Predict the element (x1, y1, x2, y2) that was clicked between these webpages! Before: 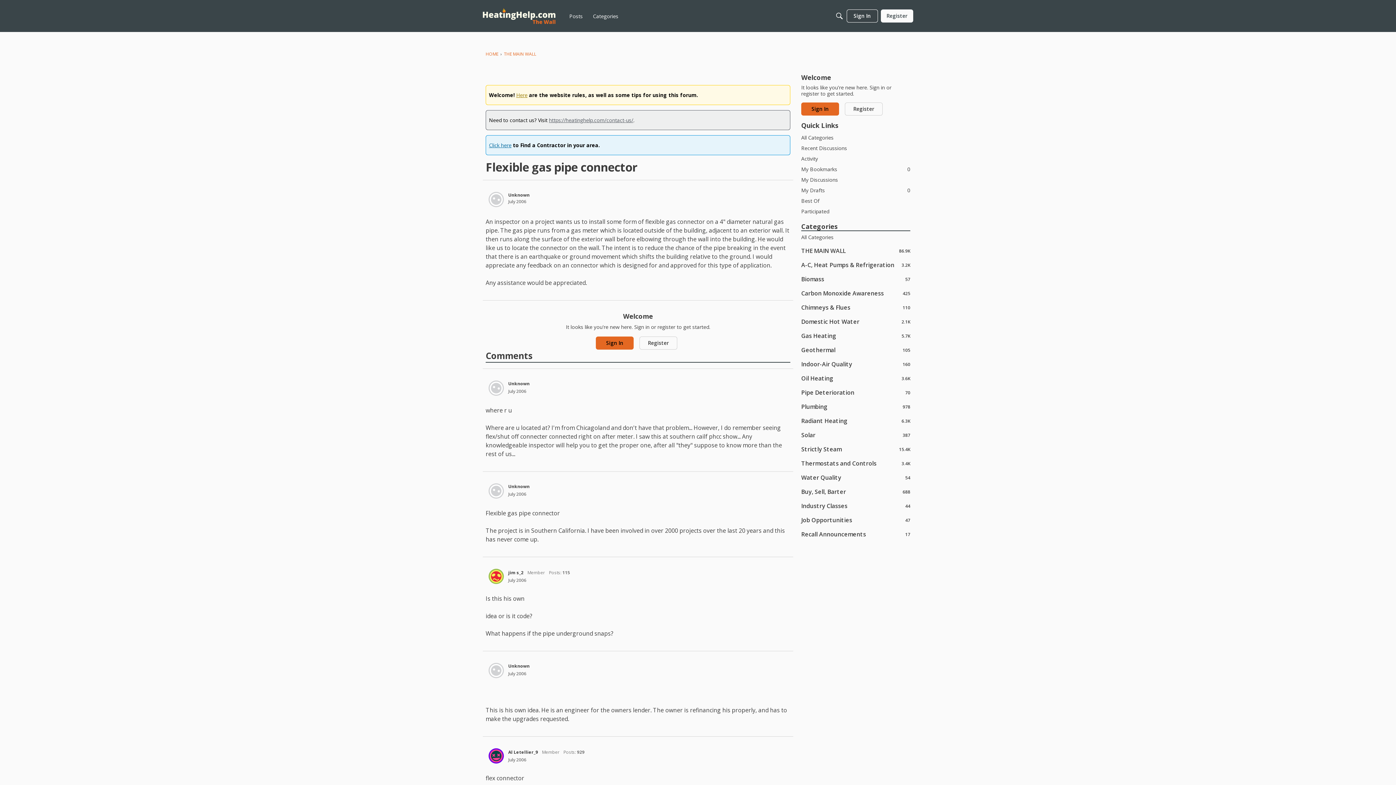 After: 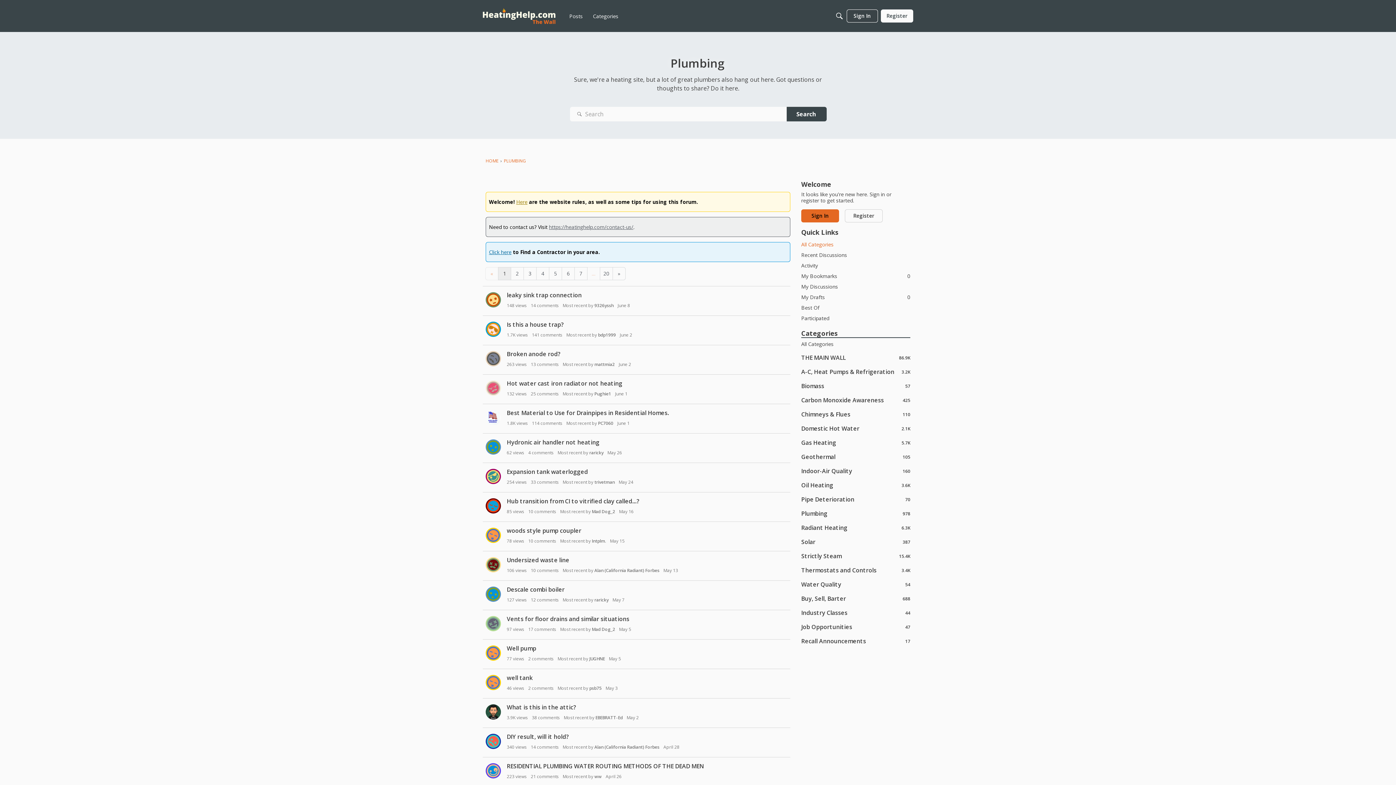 Action: label: 978
Plumbing bbox: (801, 402, 910, 410)